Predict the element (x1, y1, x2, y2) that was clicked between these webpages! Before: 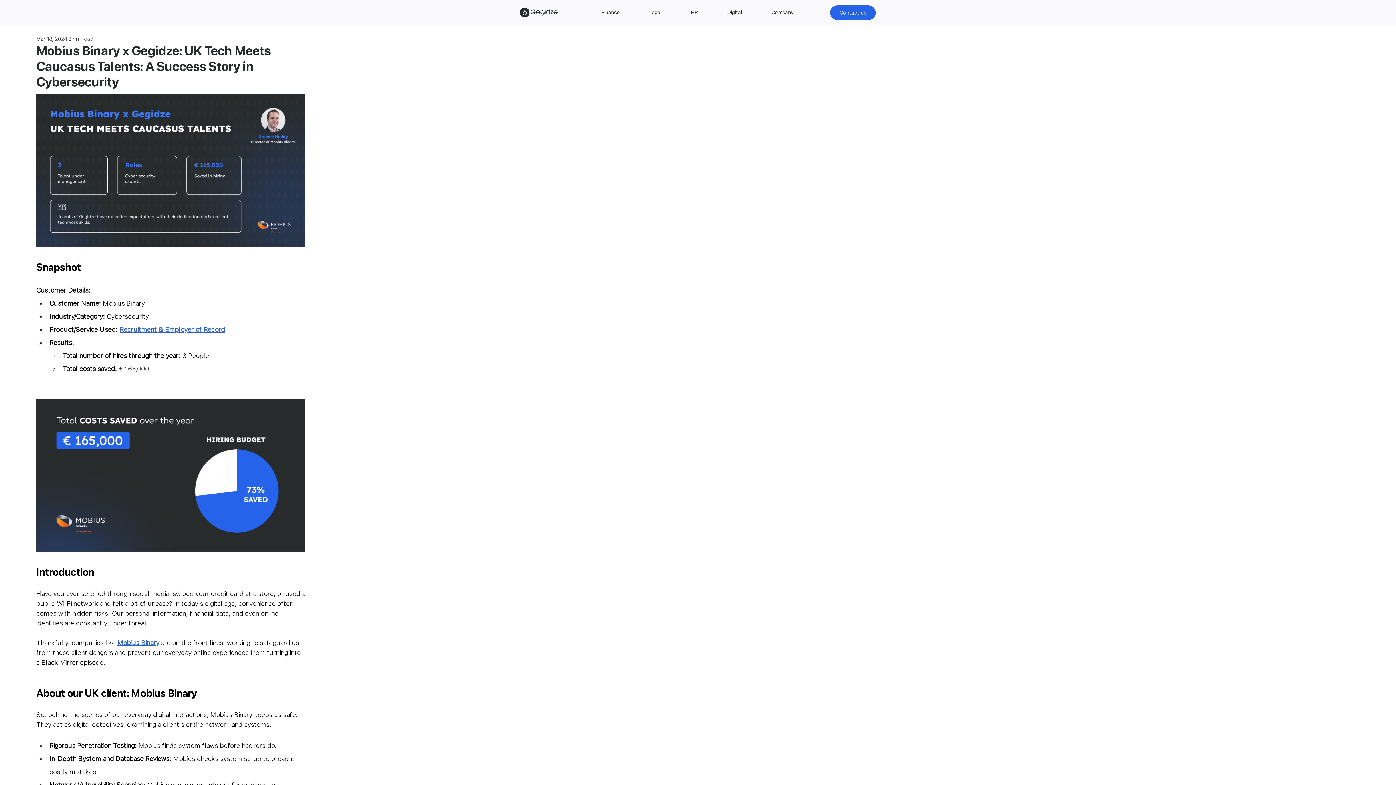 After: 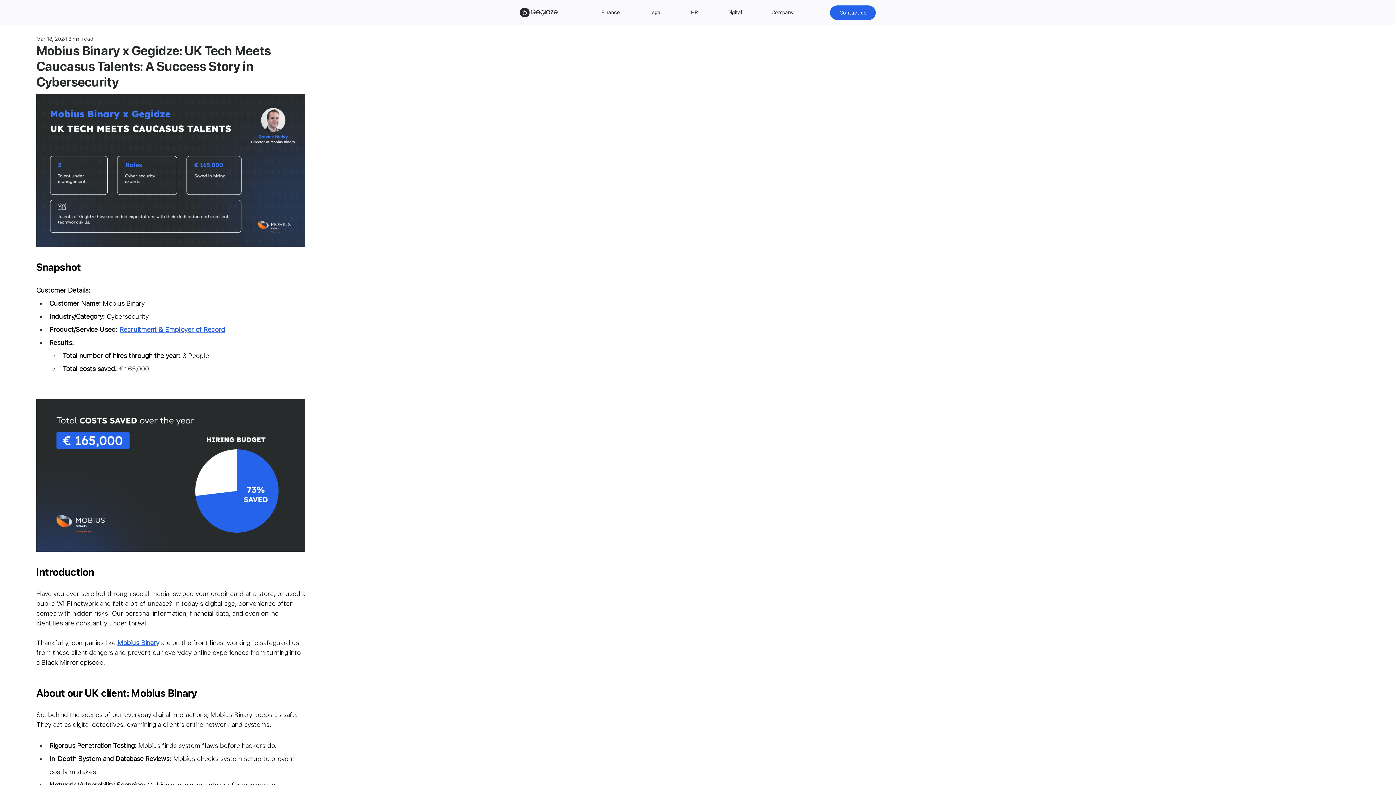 Action: bbox: (588, 7, 633, 17) label: Finance